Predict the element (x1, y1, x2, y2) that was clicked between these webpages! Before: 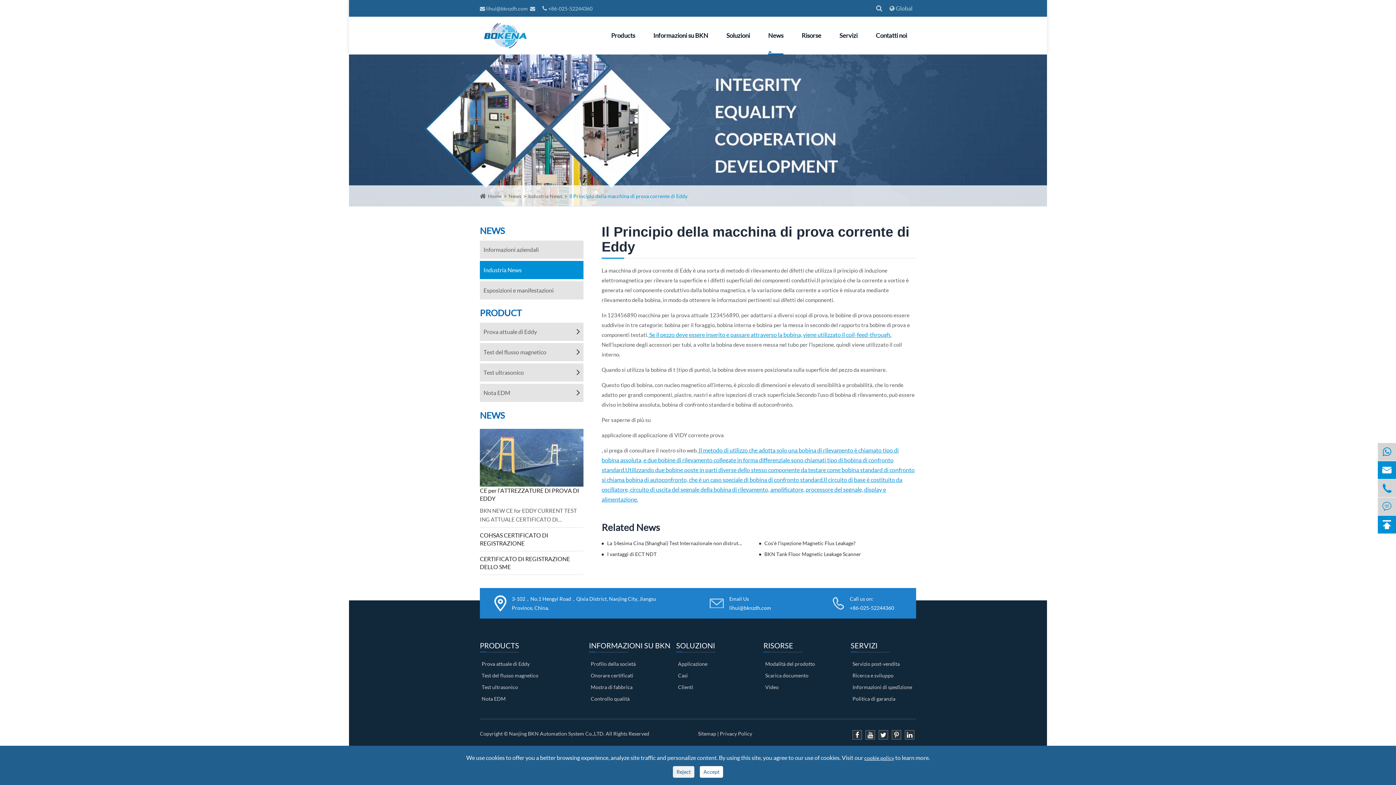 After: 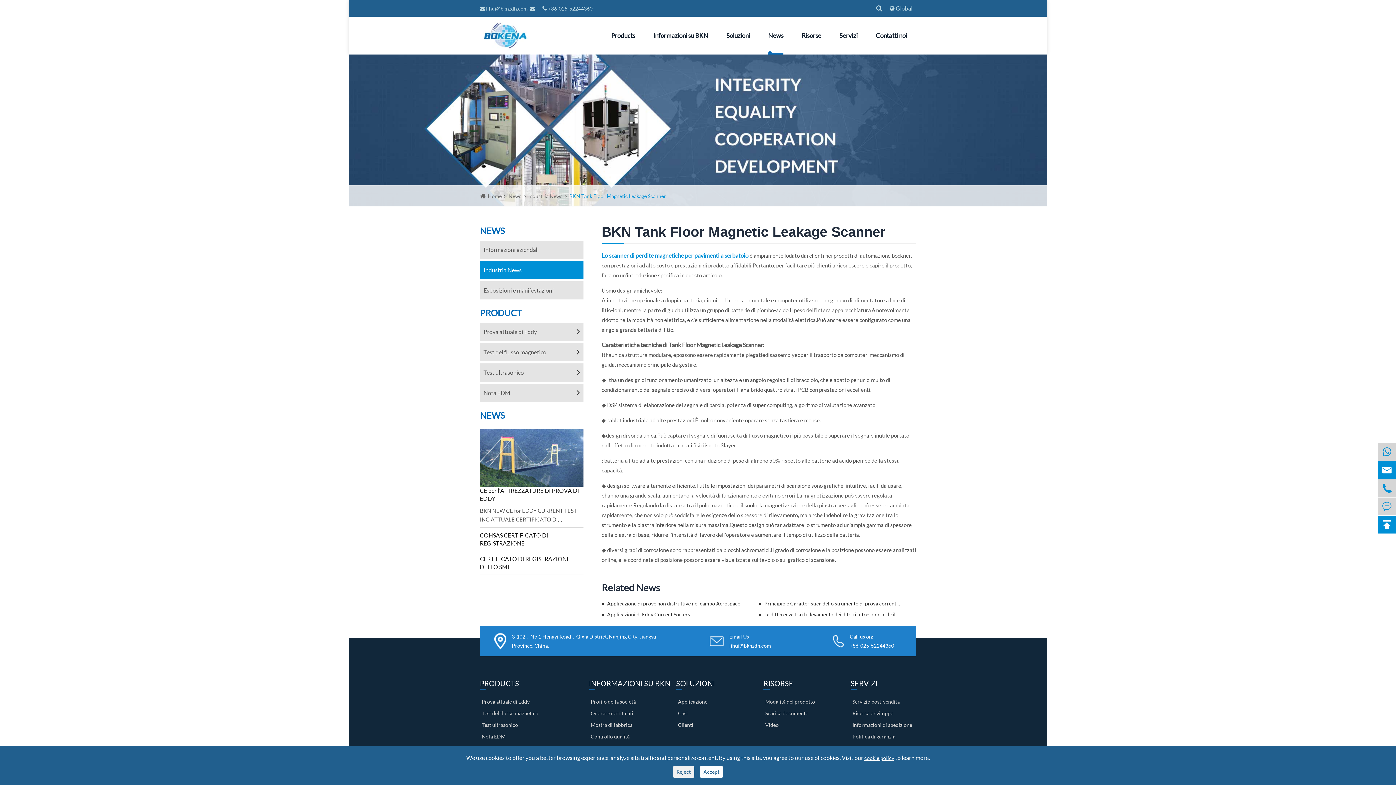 Action: label: BKN Tank Floor Magnetic Leakage Scanner bbox: (764, 550, 901, 558)